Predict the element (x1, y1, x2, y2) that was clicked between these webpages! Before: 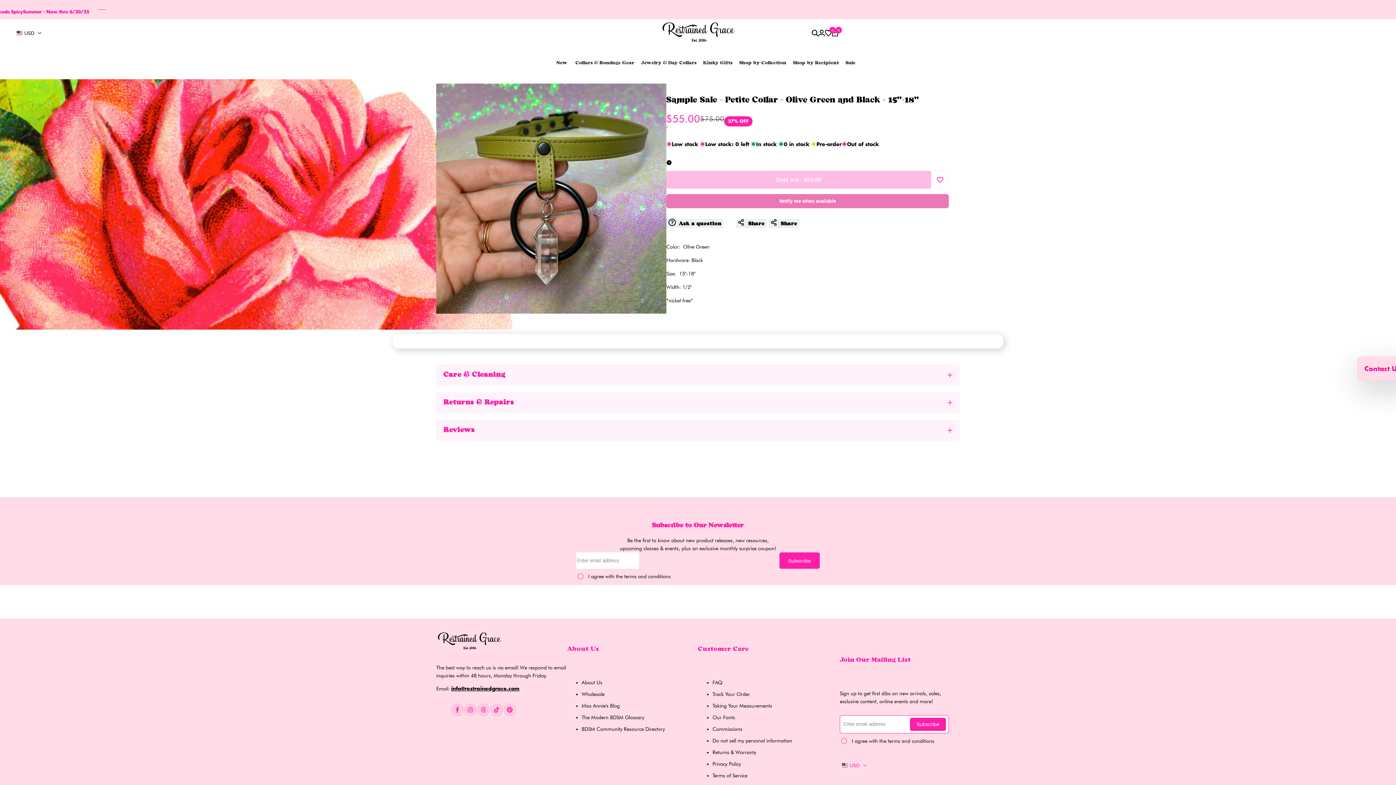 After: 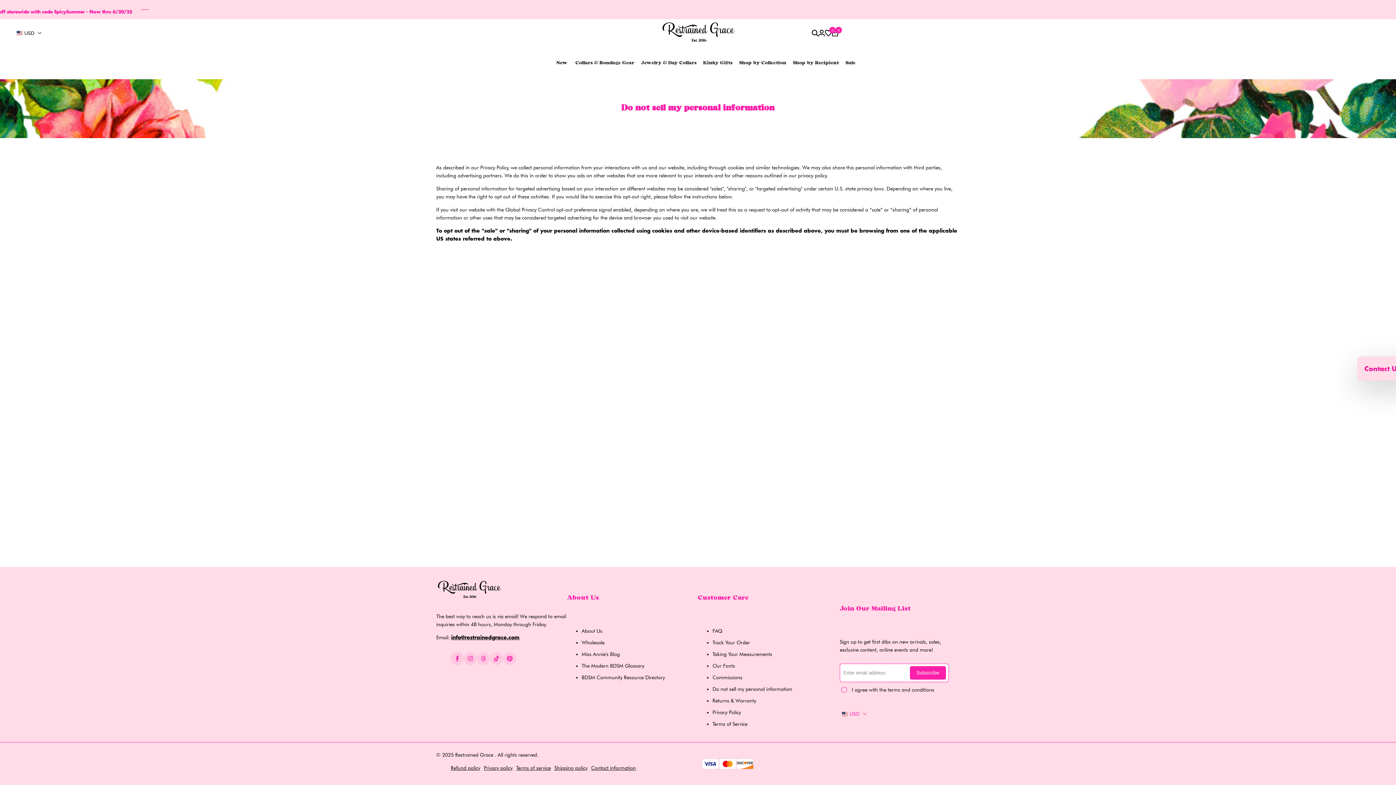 Action: label: Do not sell my personal information bbox: (712, 738, 792, 743)